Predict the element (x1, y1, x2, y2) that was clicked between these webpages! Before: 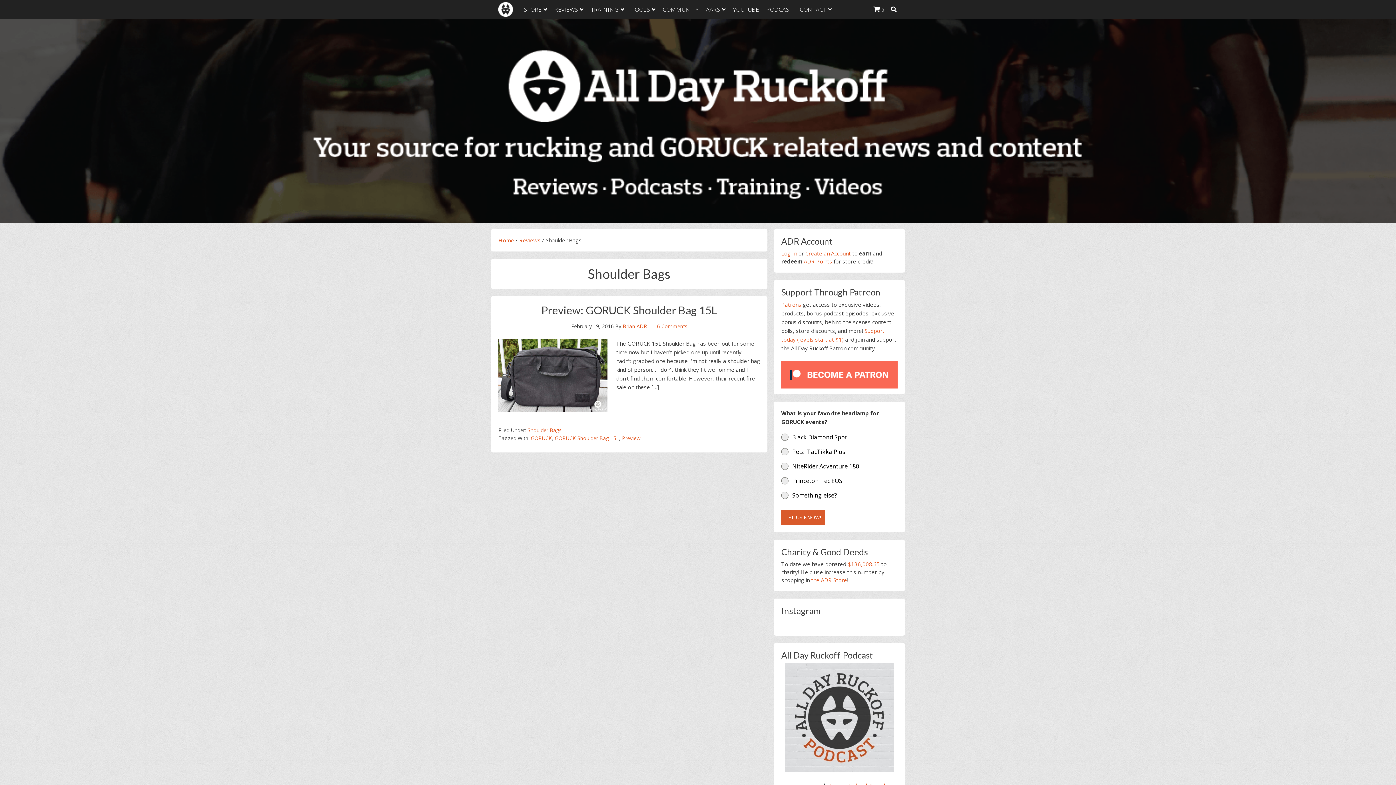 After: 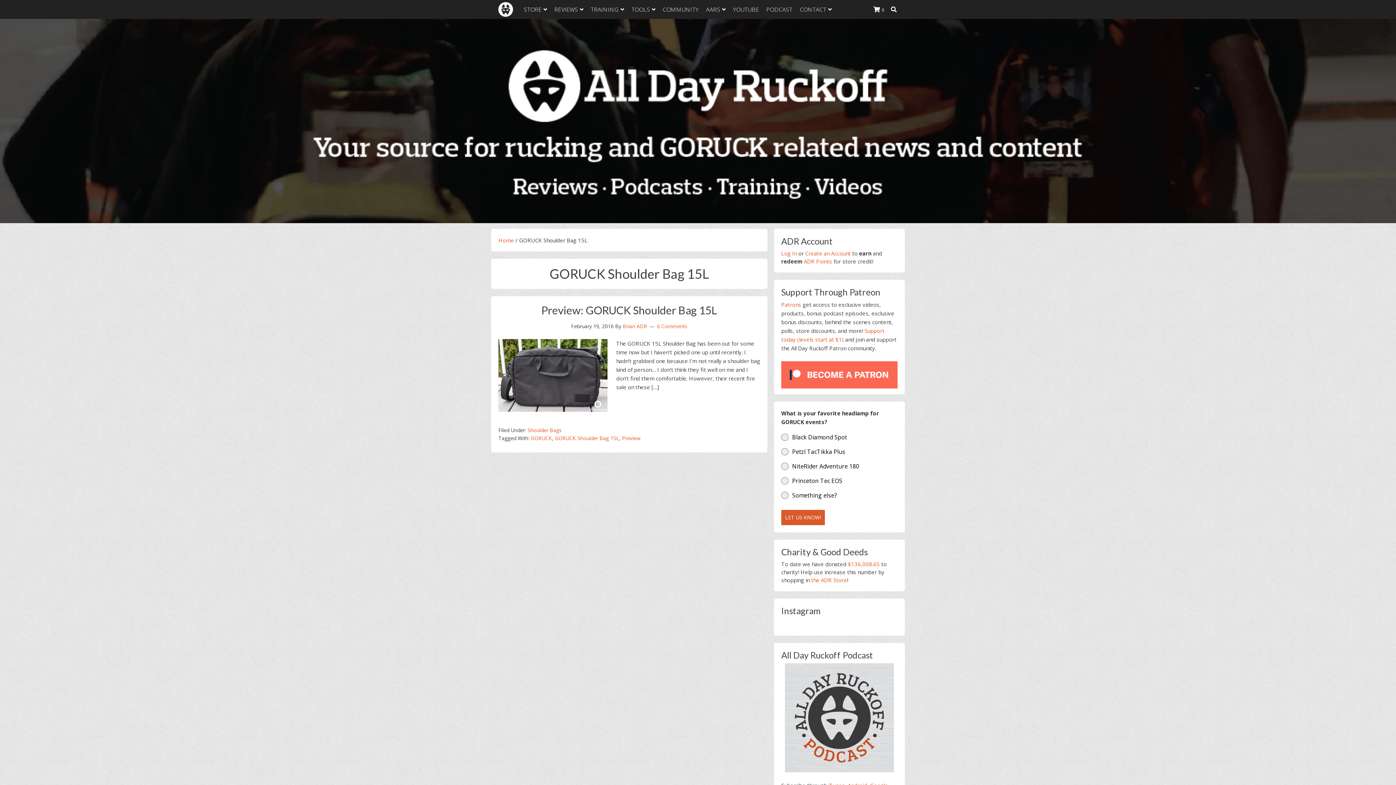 Action: label: GORUCK Shoulder Bag 15L bbox: (554, 434, 619, 441)